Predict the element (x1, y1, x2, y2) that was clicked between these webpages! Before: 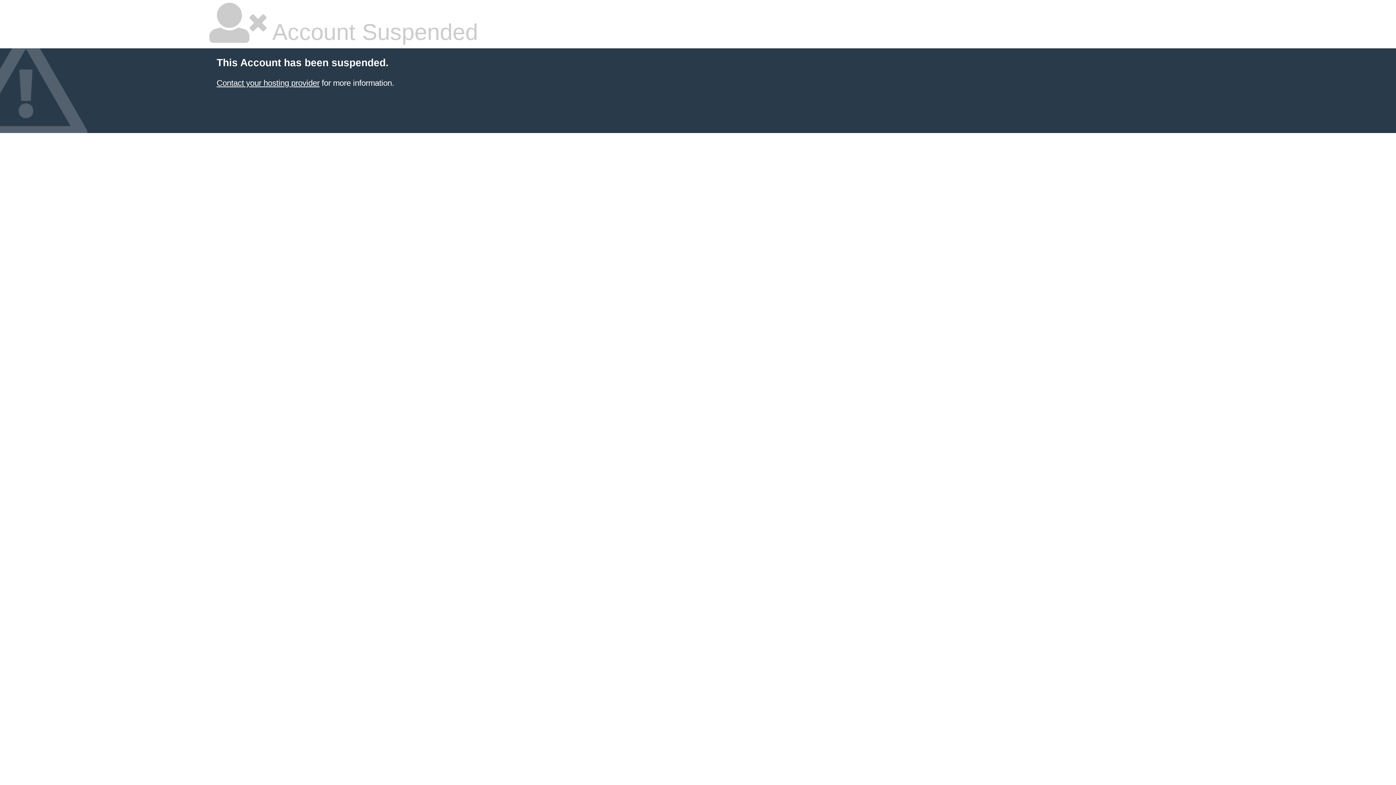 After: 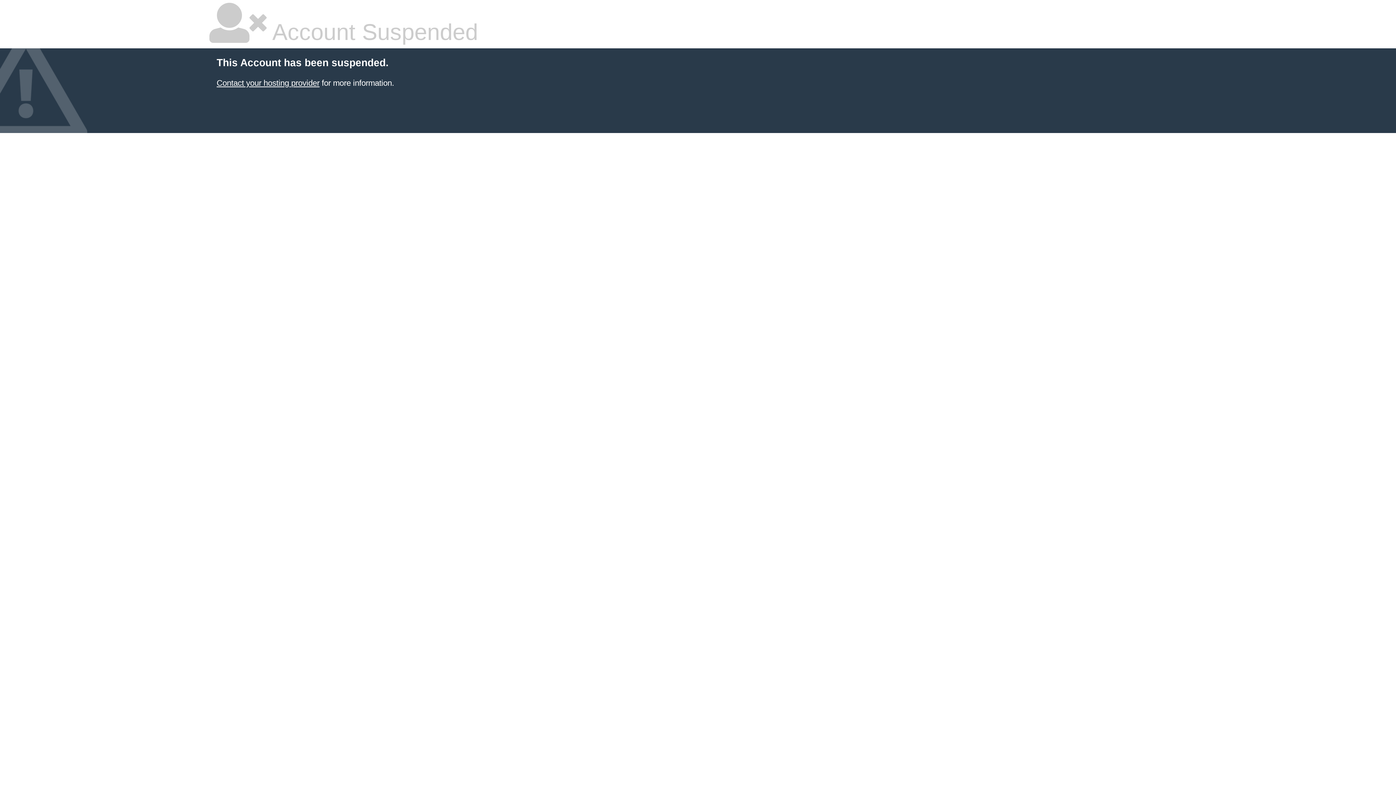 Action: bbox: (216, 78, 319, 87) label: Contact your hosting provider